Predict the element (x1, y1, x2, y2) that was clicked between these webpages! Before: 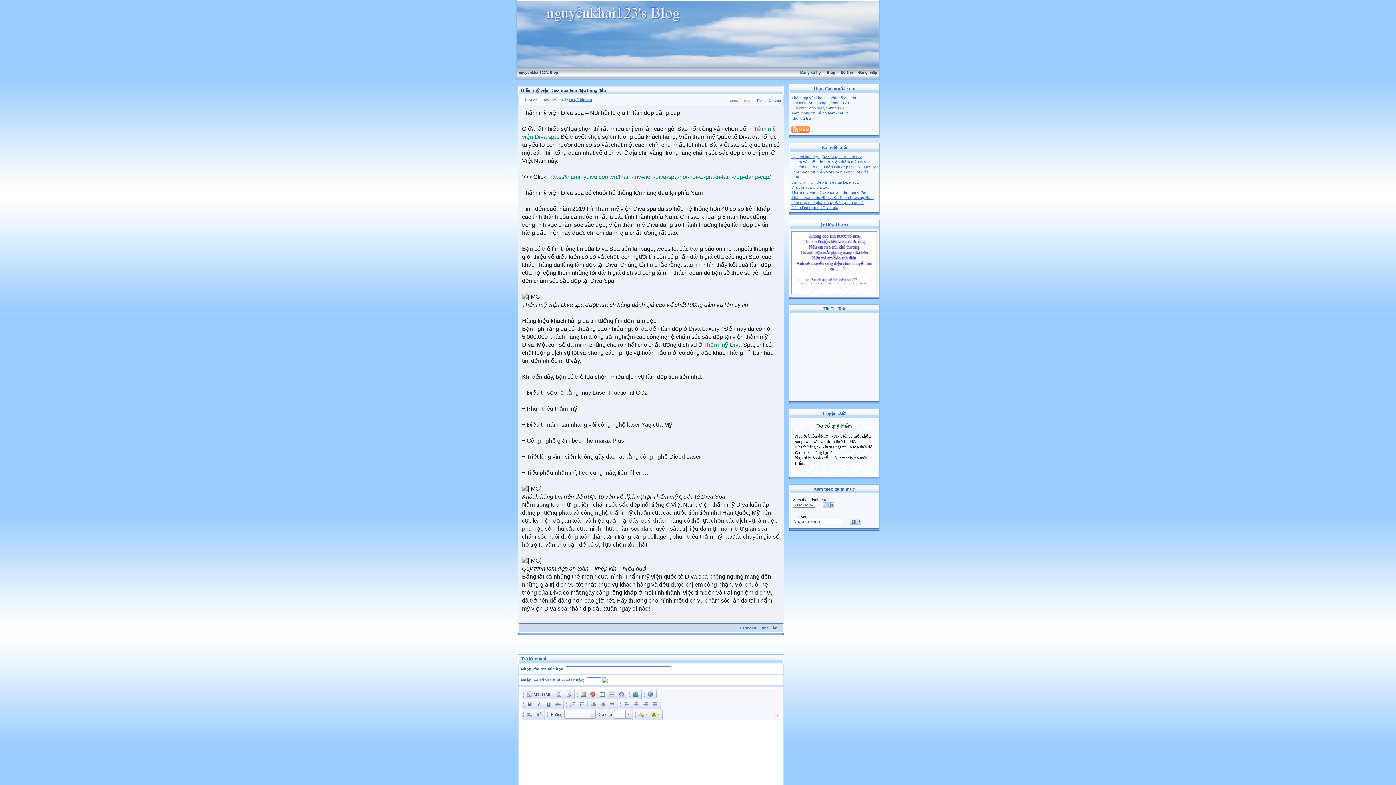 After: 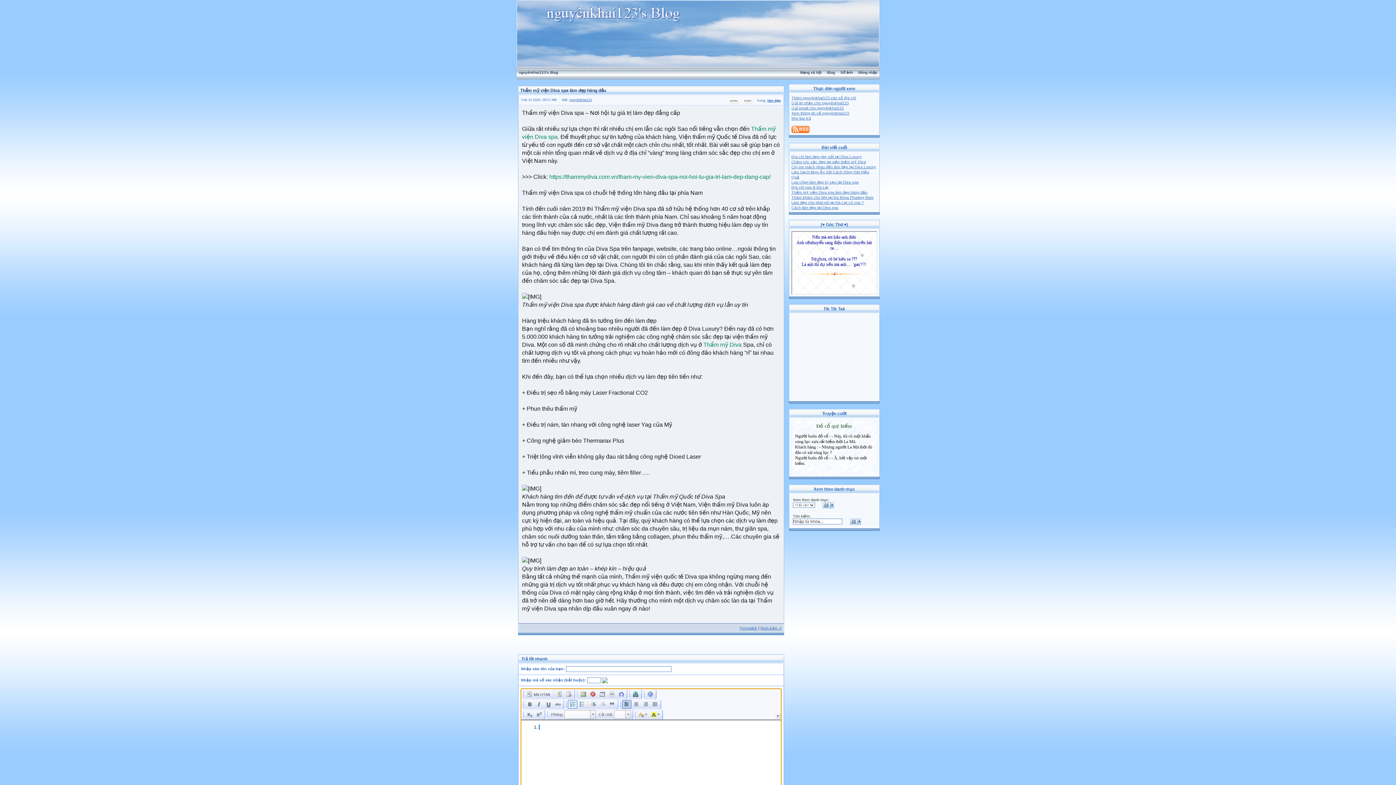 Action: bbox: (568, 700, 577, 709)